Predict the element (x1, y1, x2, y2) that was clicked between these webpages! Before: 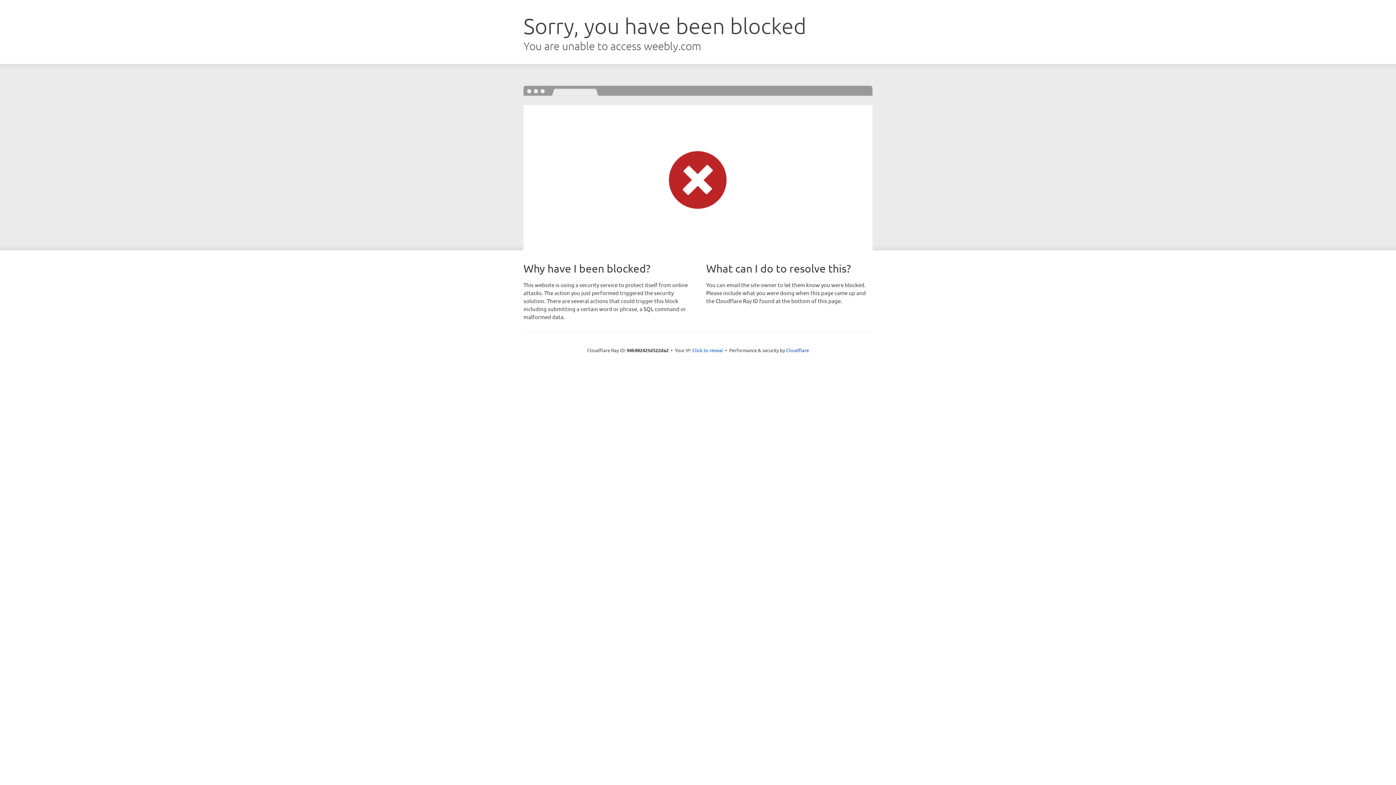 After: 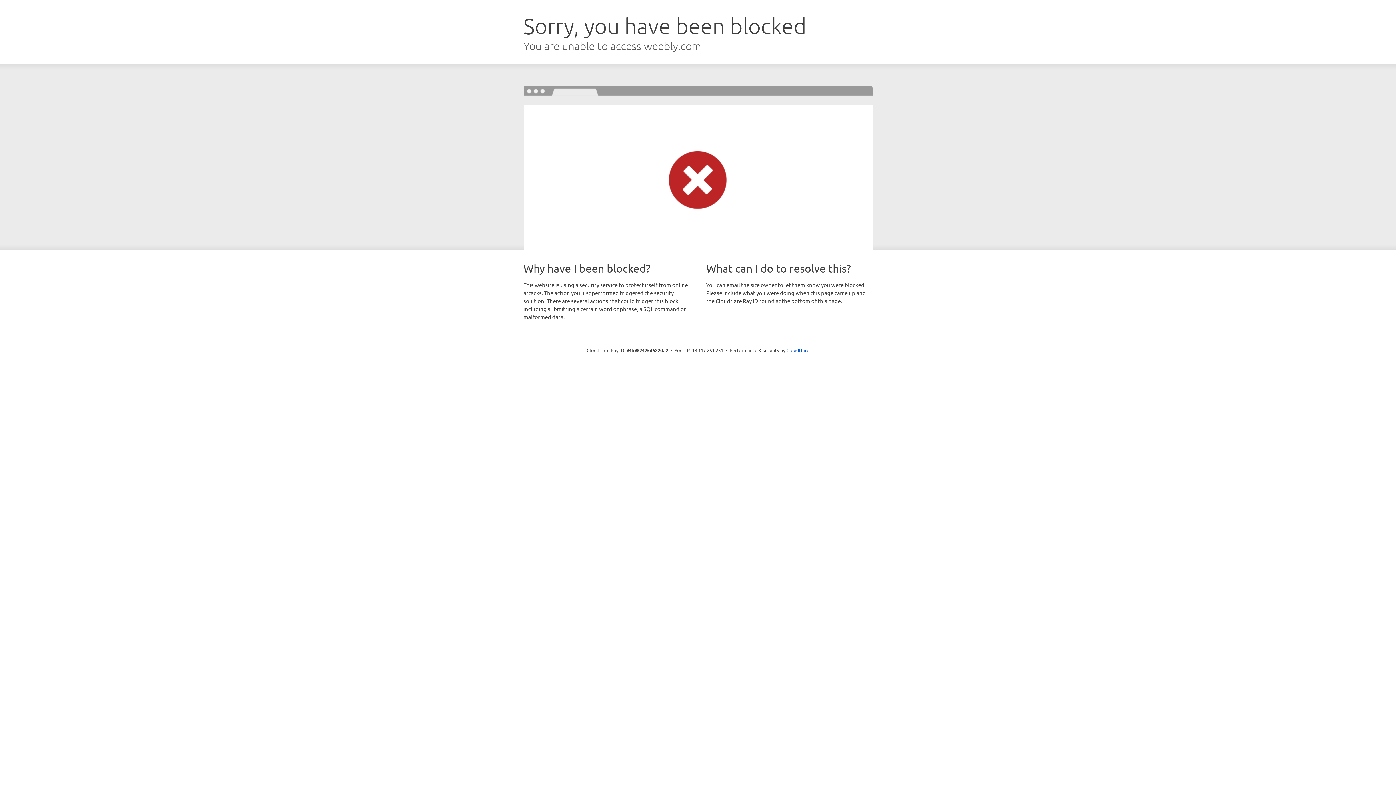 Action: label: Click to reveal bbox: (692, 346, 723, 353)